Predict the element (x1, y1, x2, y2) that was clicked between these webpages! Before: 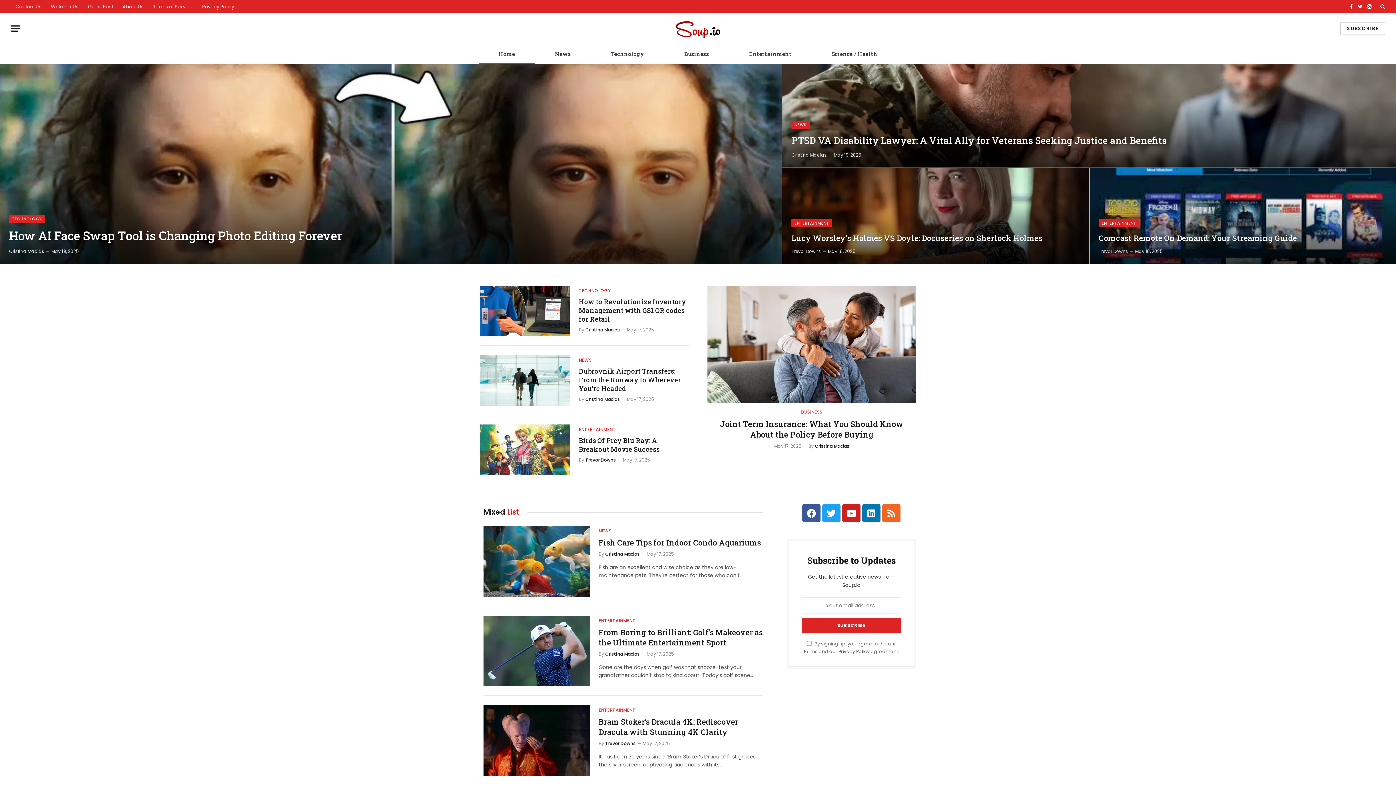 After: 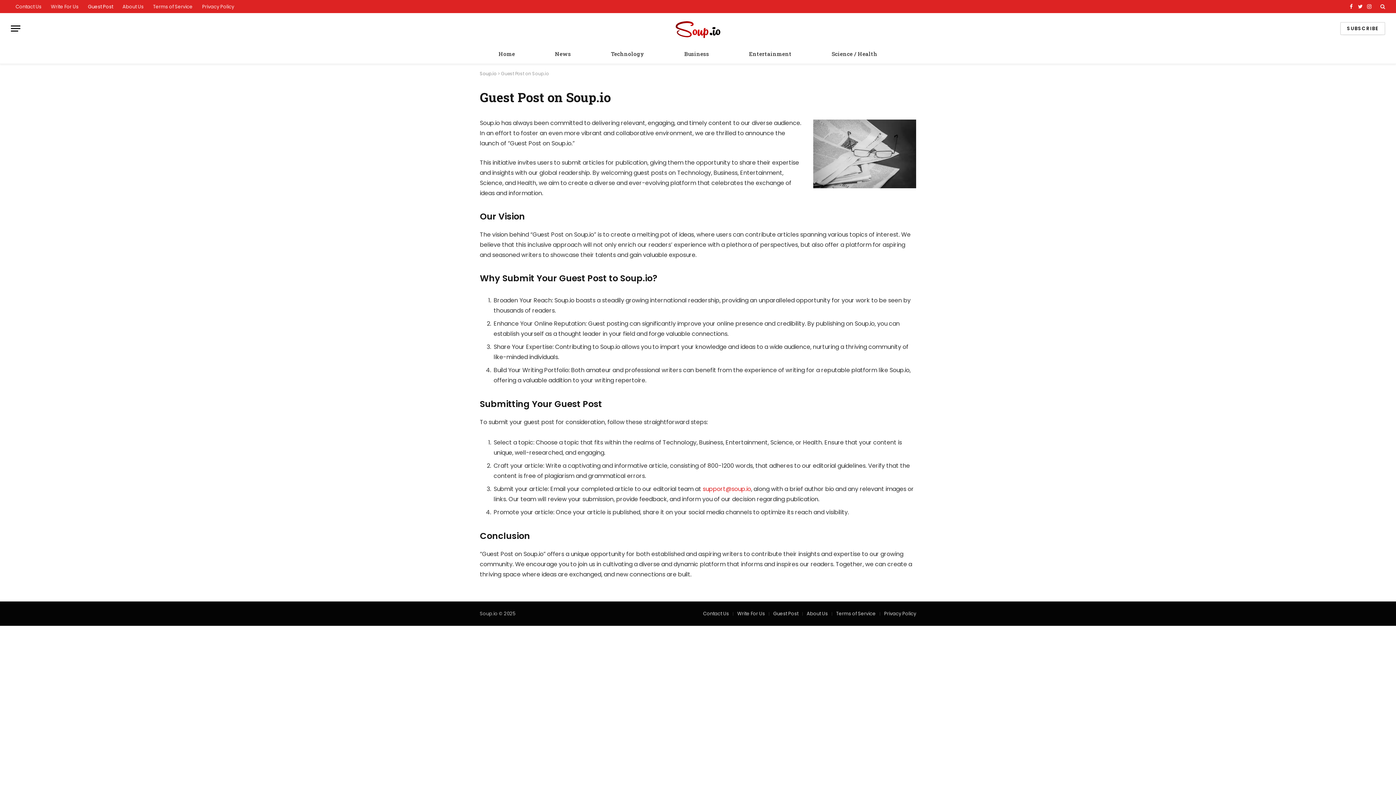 Action: label: Guest Post bbox: (83, 0, 117, 13)